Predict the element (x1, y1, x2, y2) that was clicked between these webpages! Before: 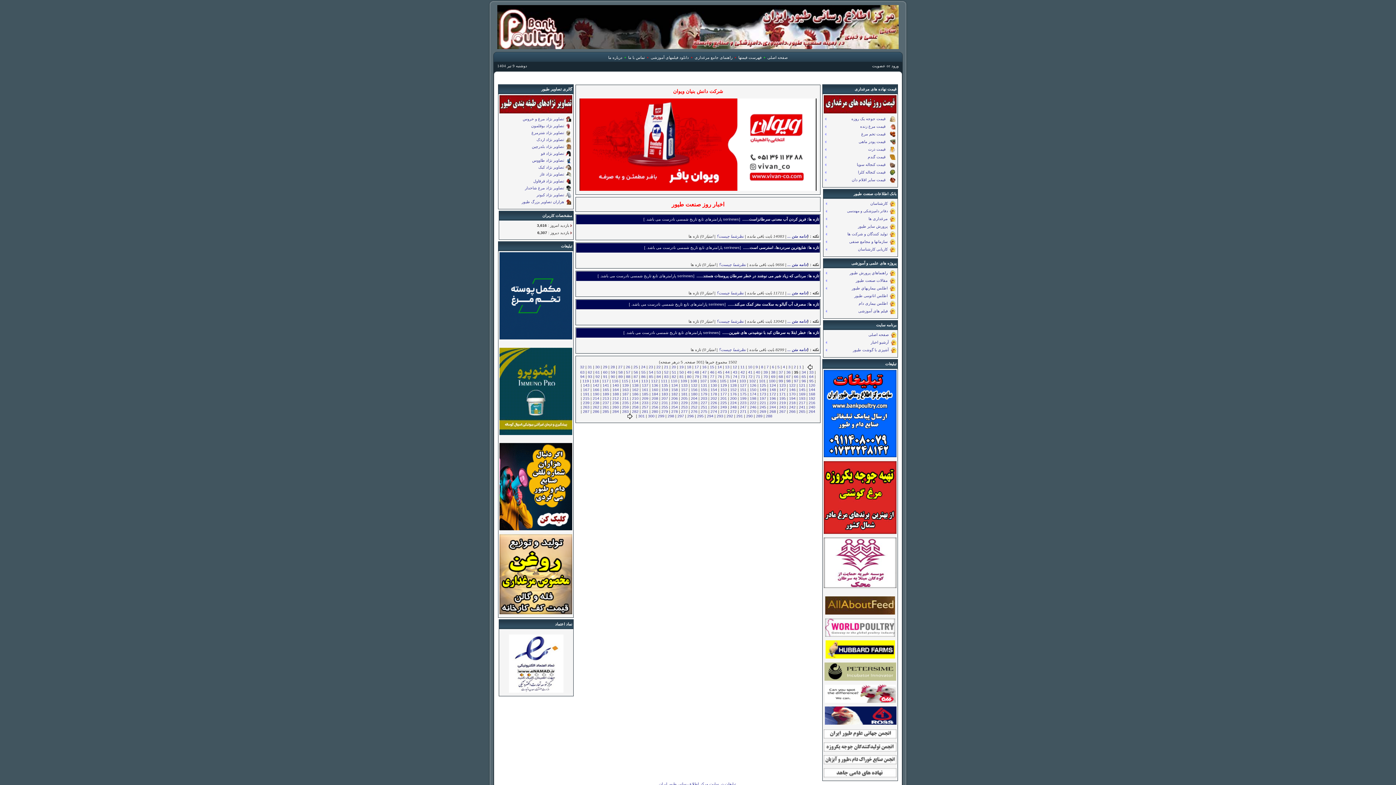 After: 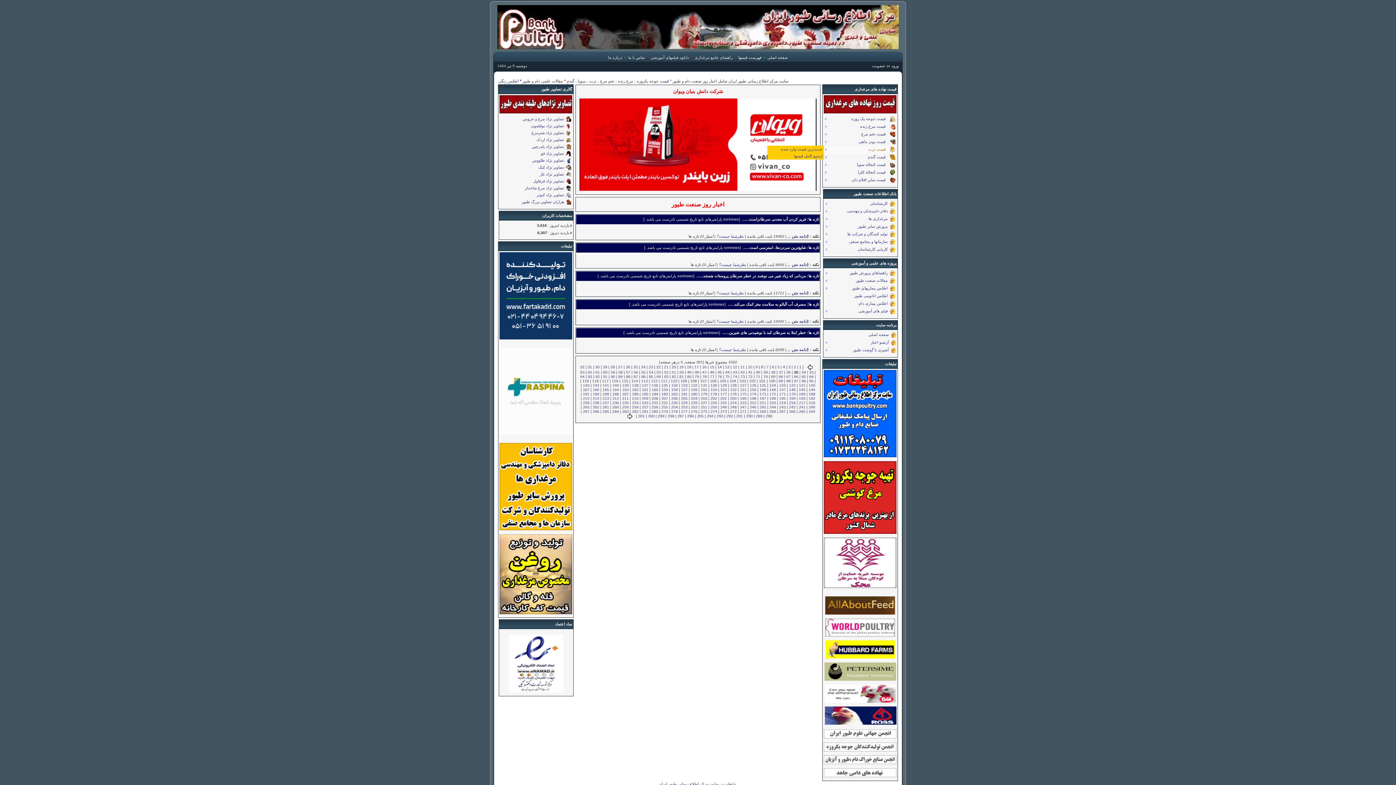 Action: bbox: (824, 145, 896, 153) label:     قیمت ذرت